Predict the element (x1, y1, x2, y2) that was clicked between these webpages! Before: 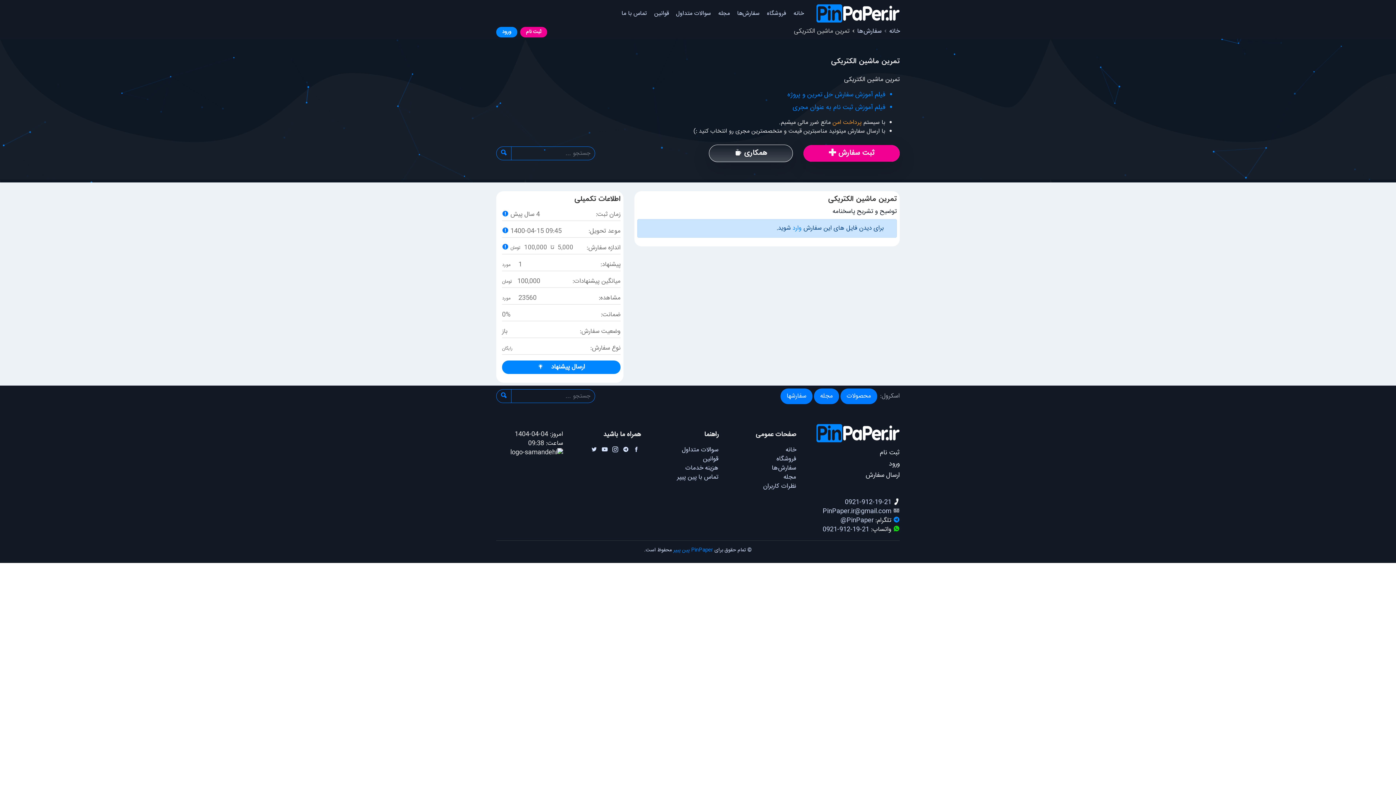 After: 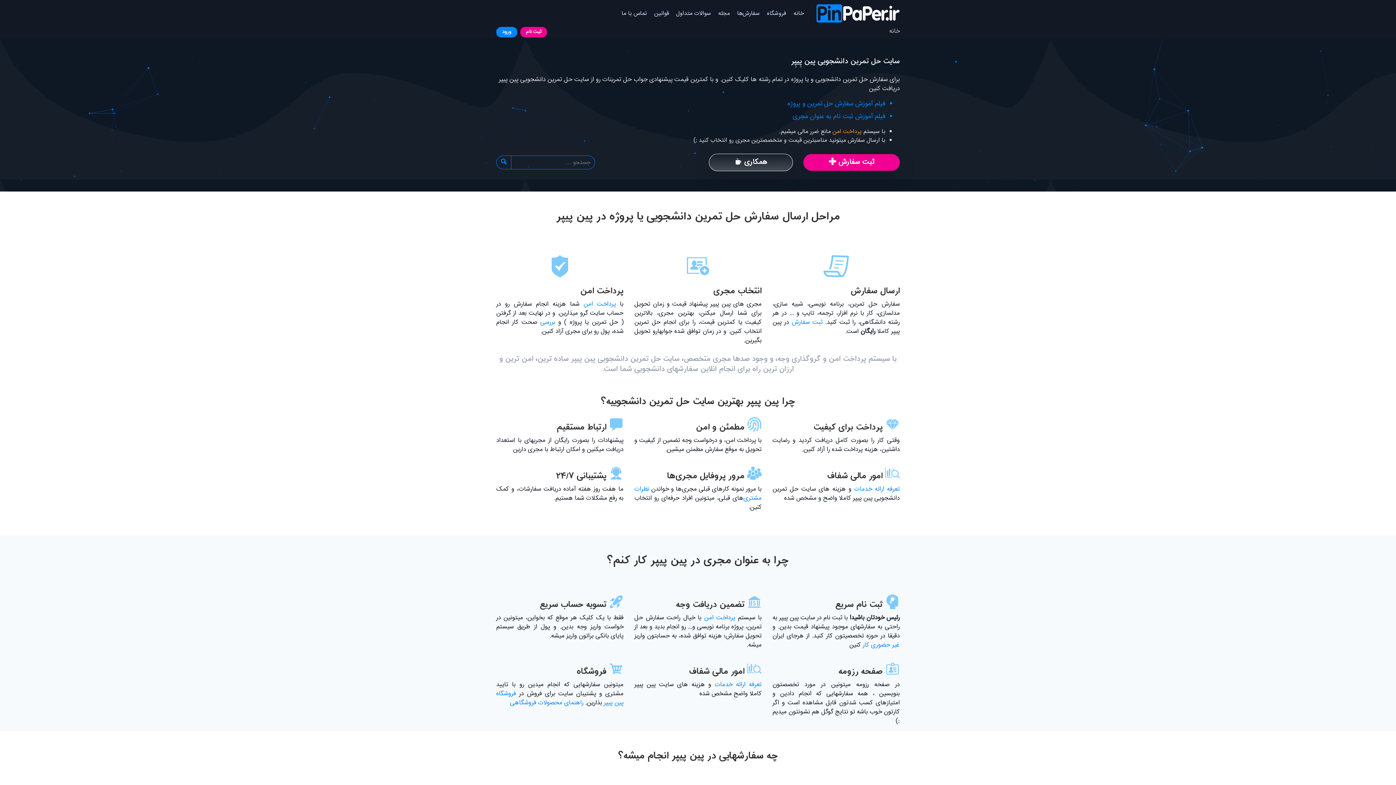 Action: bbox: (673, 546, 713, 554) label: PinPaper پین پیپر